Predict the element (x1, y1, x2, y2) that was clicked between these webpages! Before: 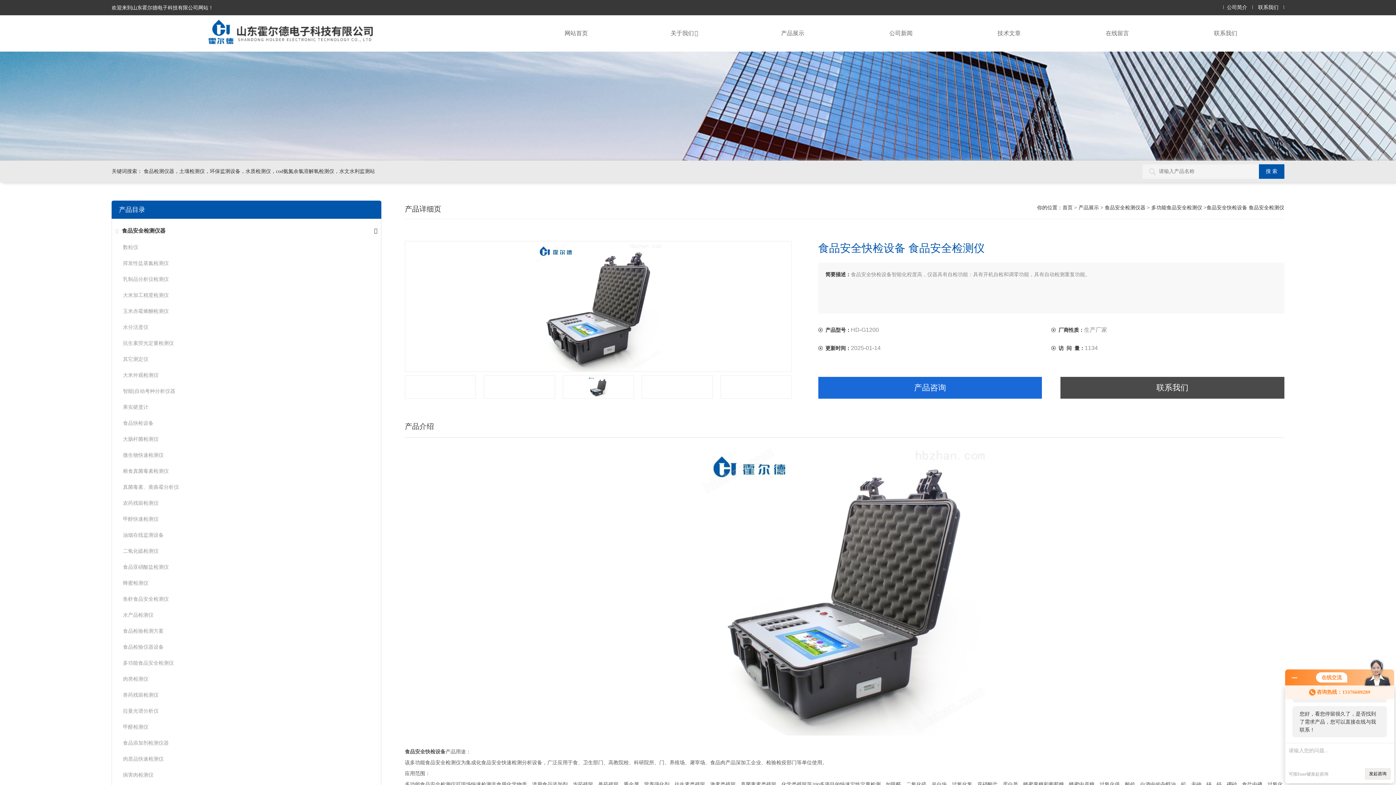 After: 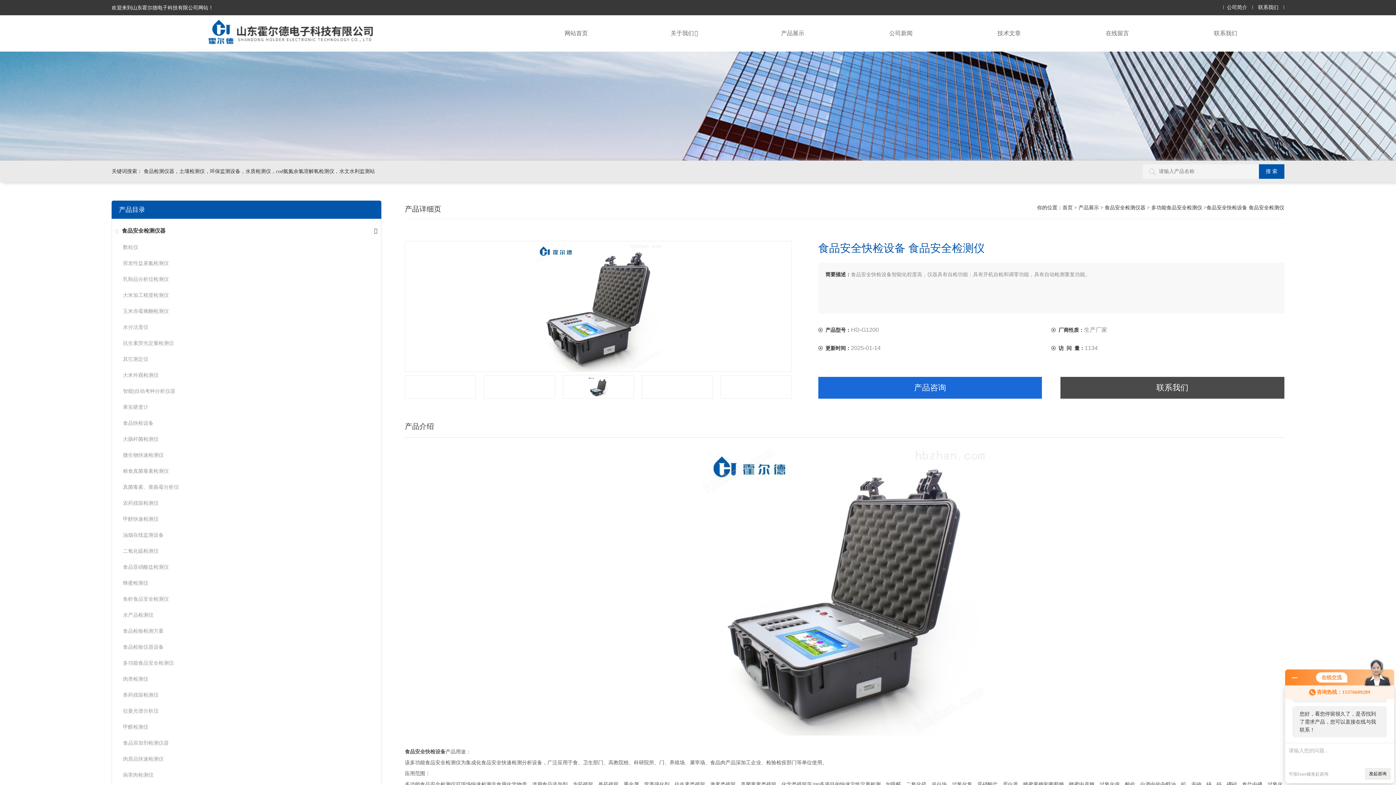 Action: bbox: (122, 772, 153, 778) label: 病害肉检测仪